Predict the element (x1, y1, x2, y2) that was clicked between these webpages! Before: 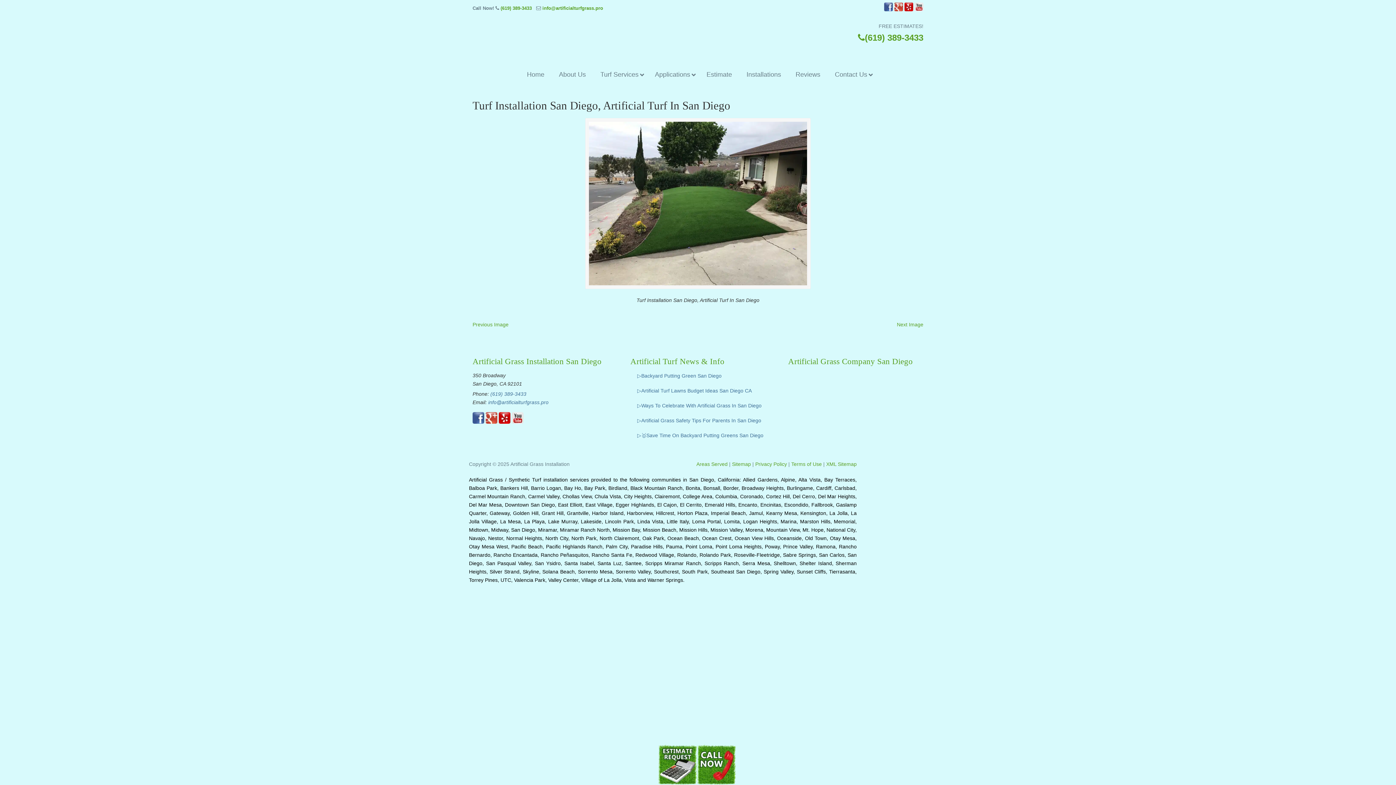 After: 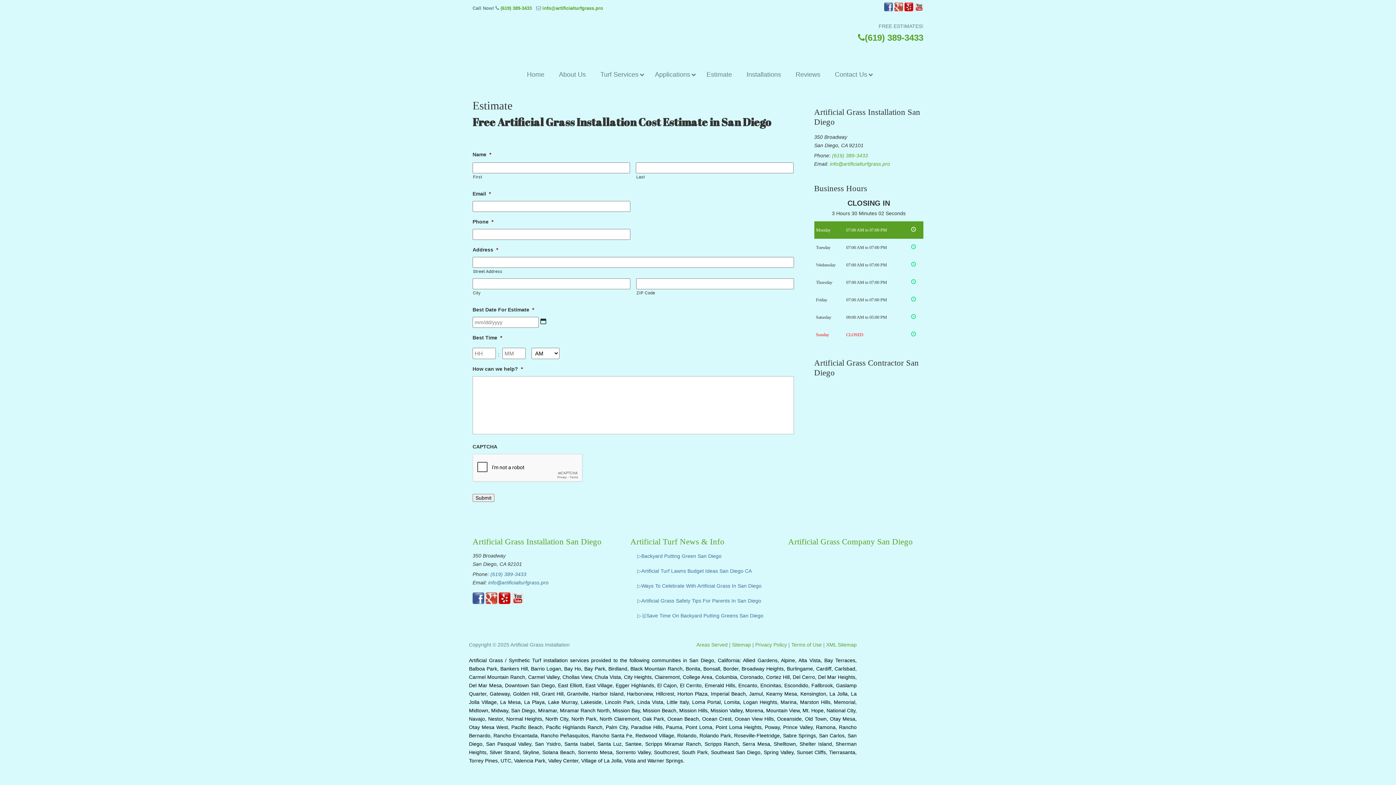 Action: label: Estimate bbox: (699, 65, 739, 84)